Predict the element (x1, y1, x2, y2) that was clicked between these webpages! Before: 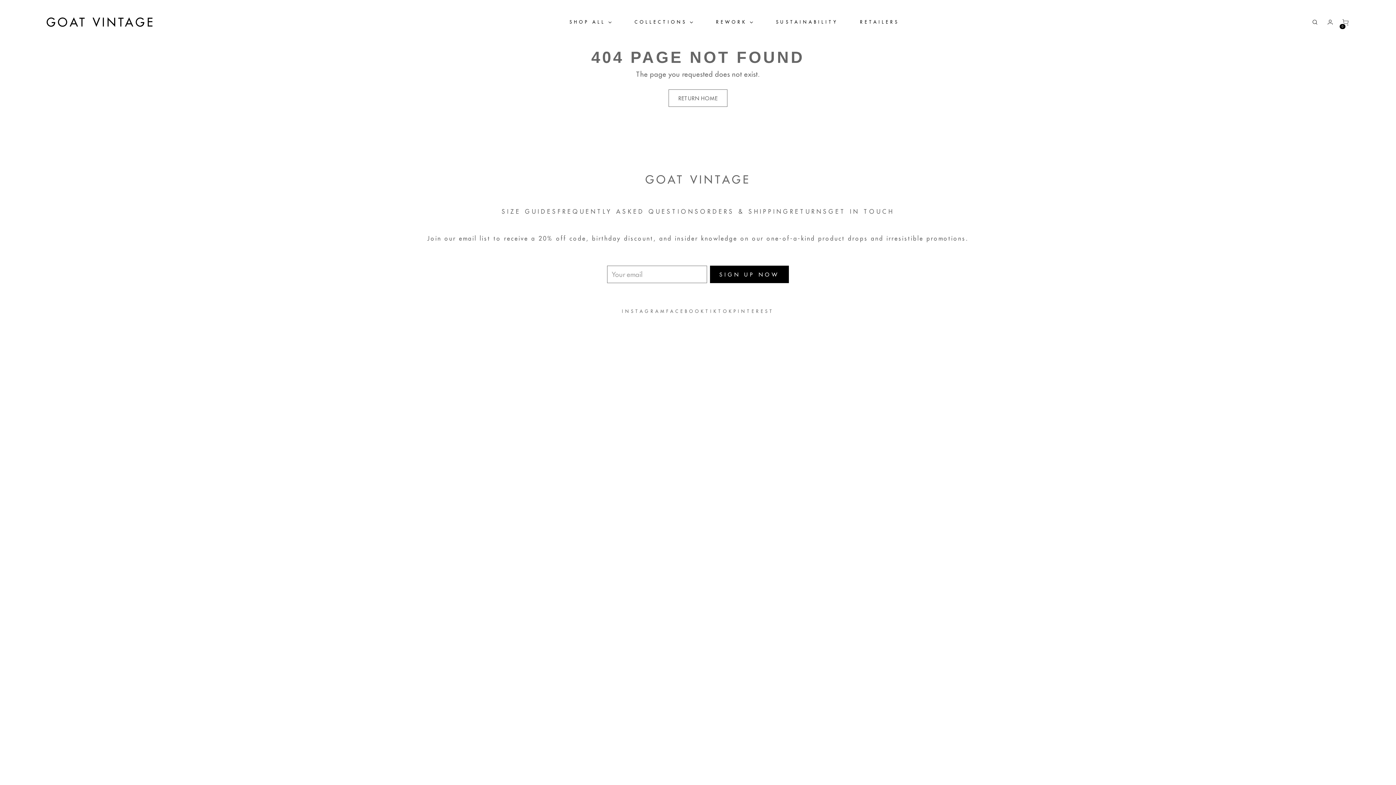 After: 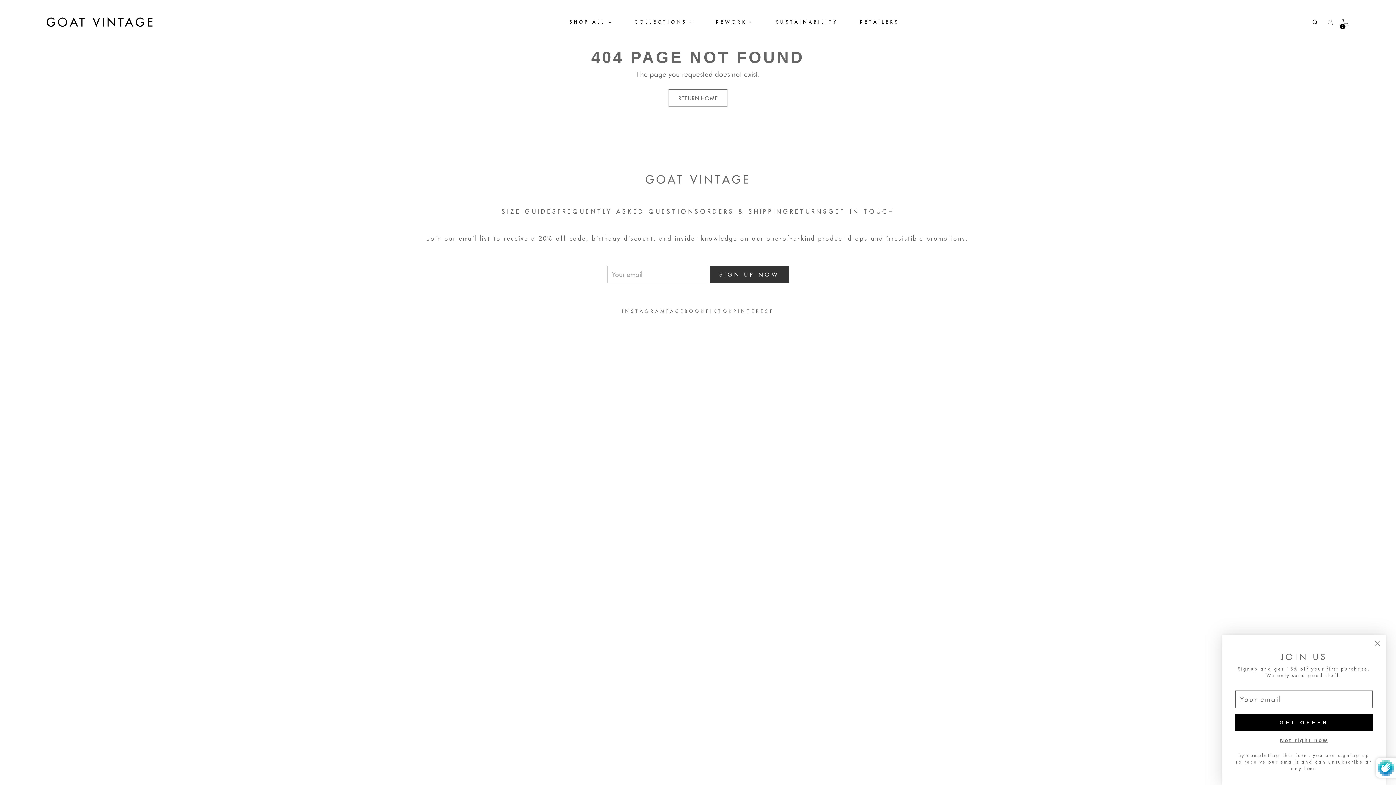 Action: label: SIGN UP NOW bbox: (710, 265, 789, 283)